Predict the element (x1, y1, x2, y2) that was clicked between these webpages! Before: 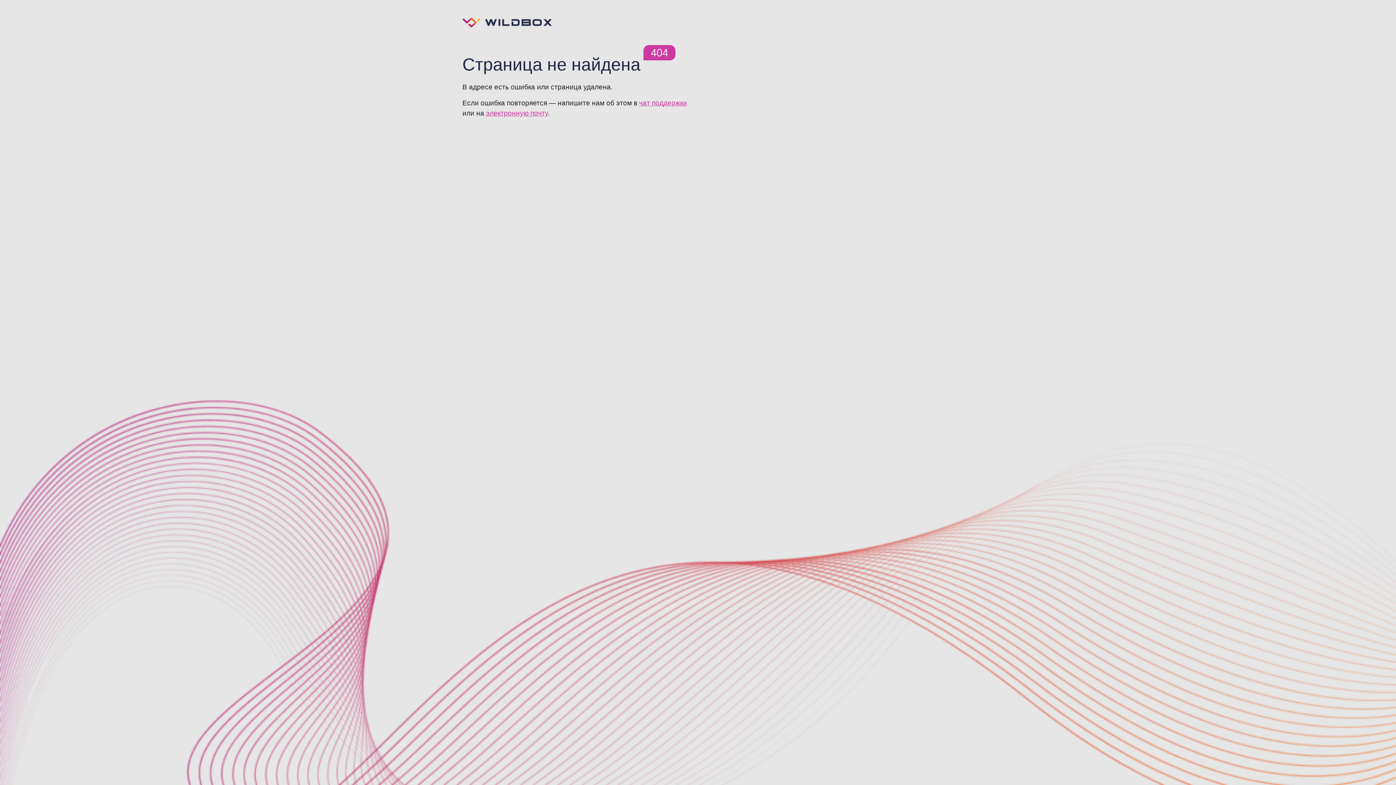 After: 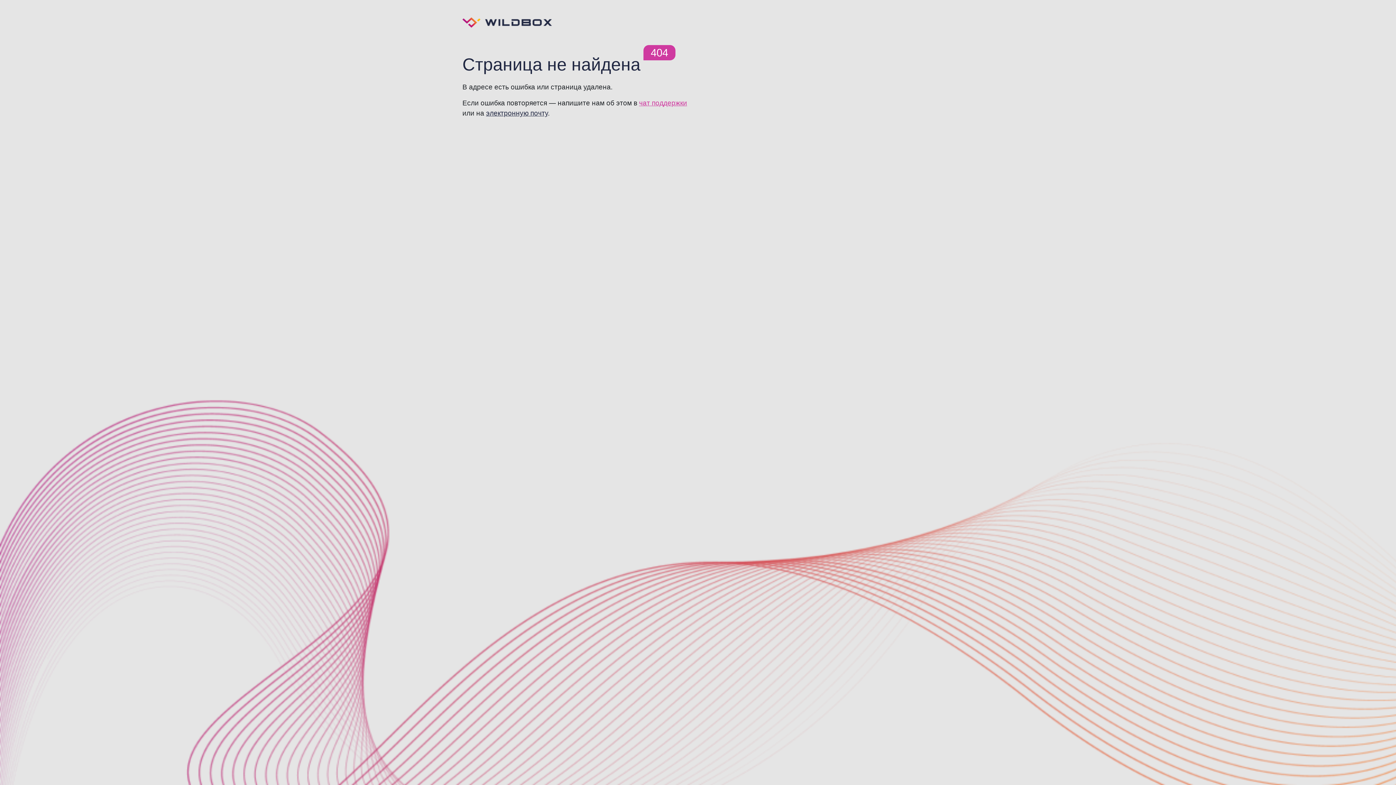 Action: bbox: (486, 109, 548, 117) label: электронную почту